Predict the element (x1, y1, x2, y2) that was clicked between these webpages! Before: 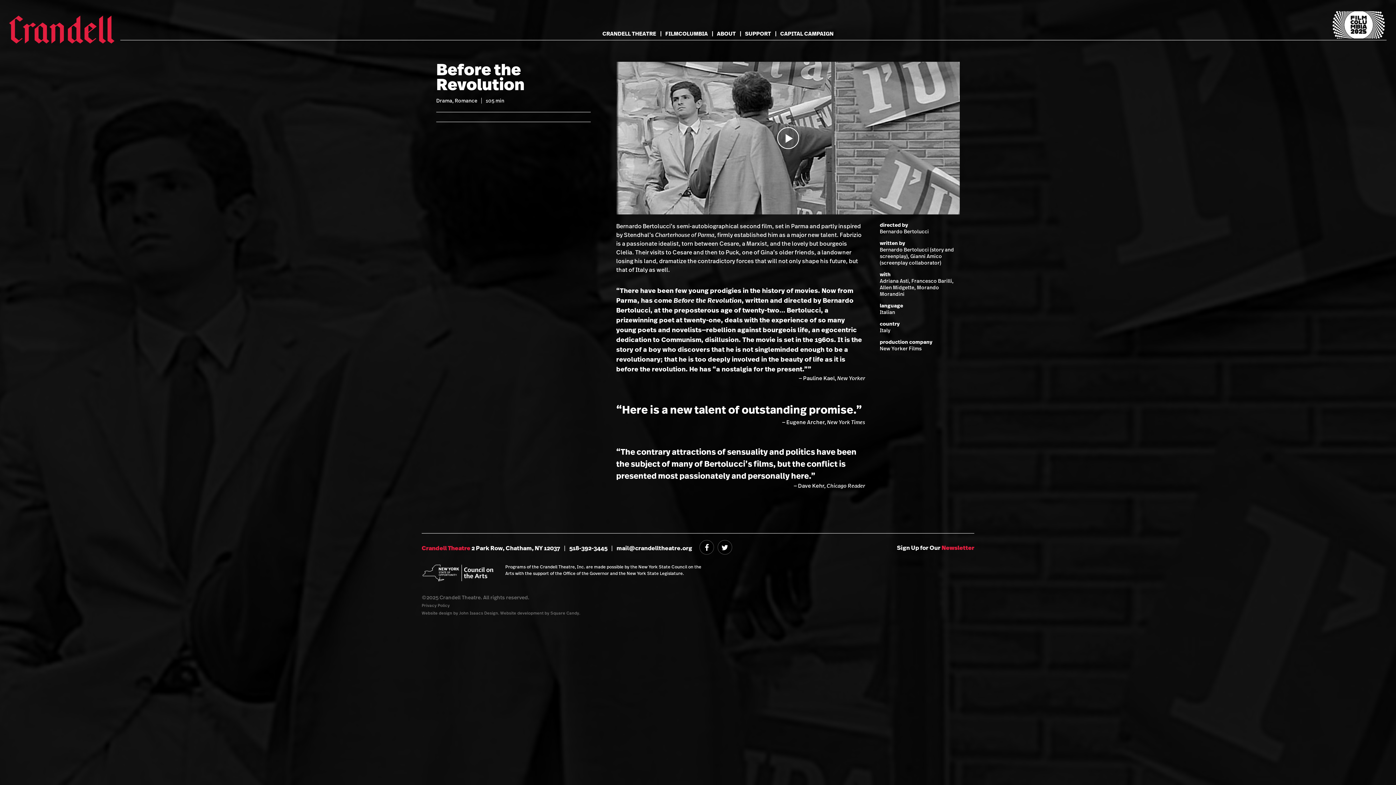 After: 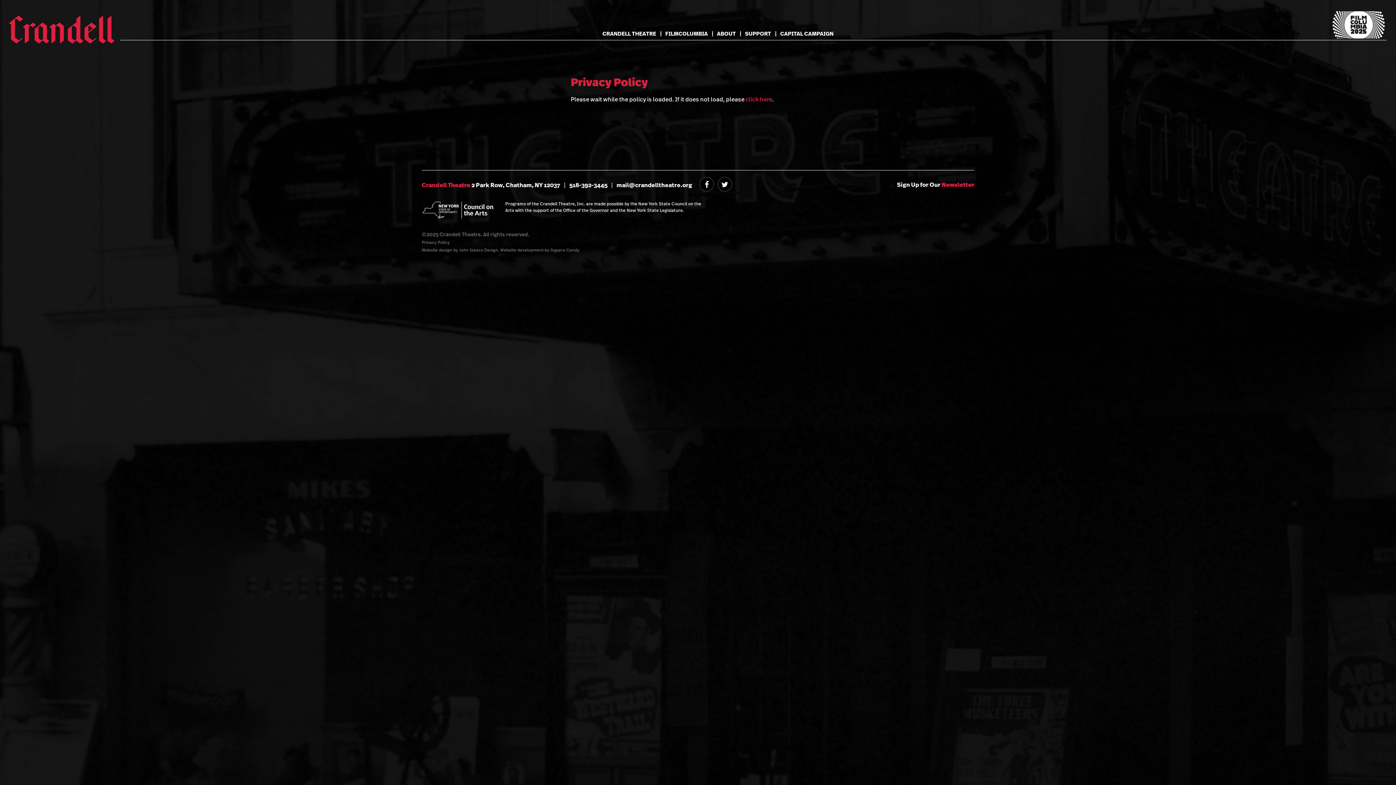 Action: bbox: (421, 602, 449, 608) label: Privacy Policy